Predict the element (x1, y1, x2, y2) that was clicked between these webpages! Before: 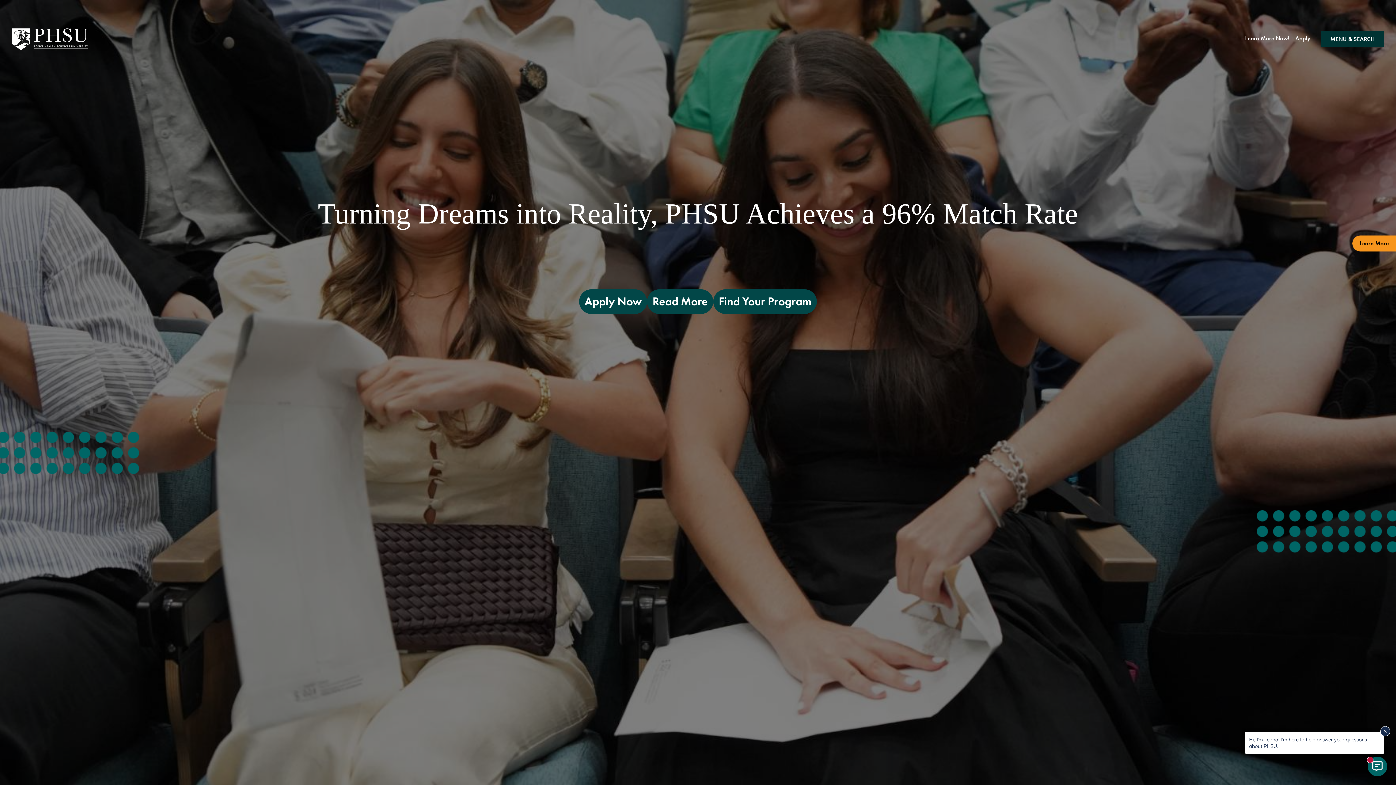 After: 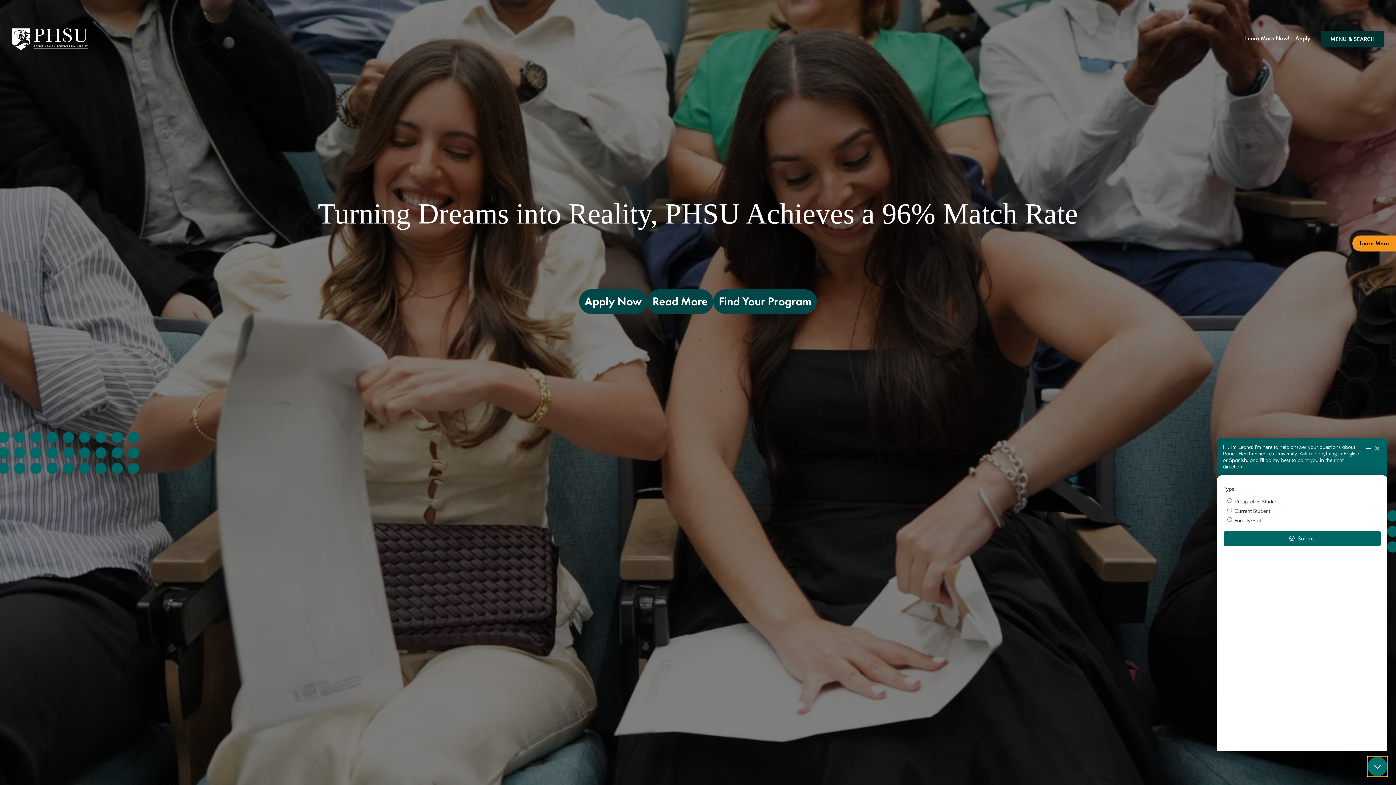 Action: label: Open live chat bbox: (1368, 757, 1387, 776)